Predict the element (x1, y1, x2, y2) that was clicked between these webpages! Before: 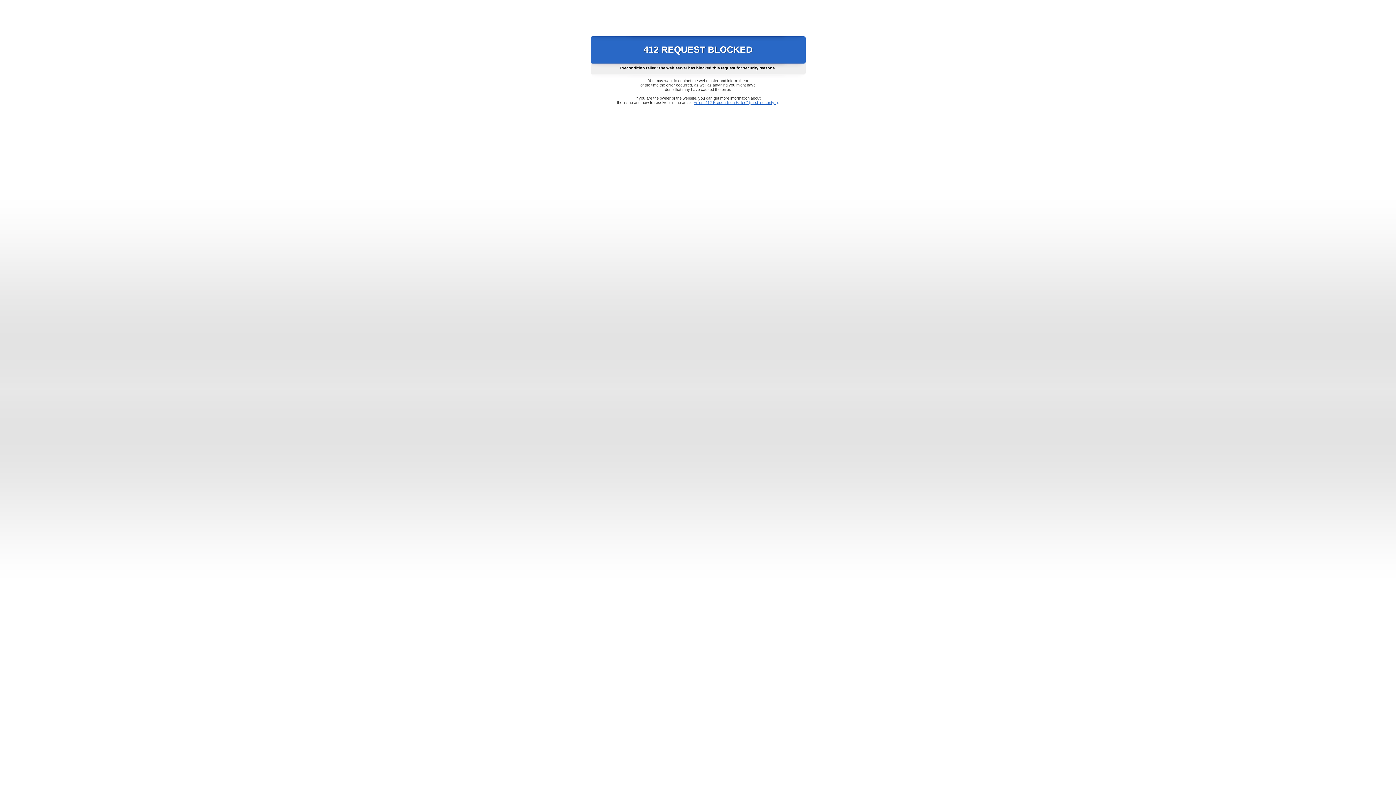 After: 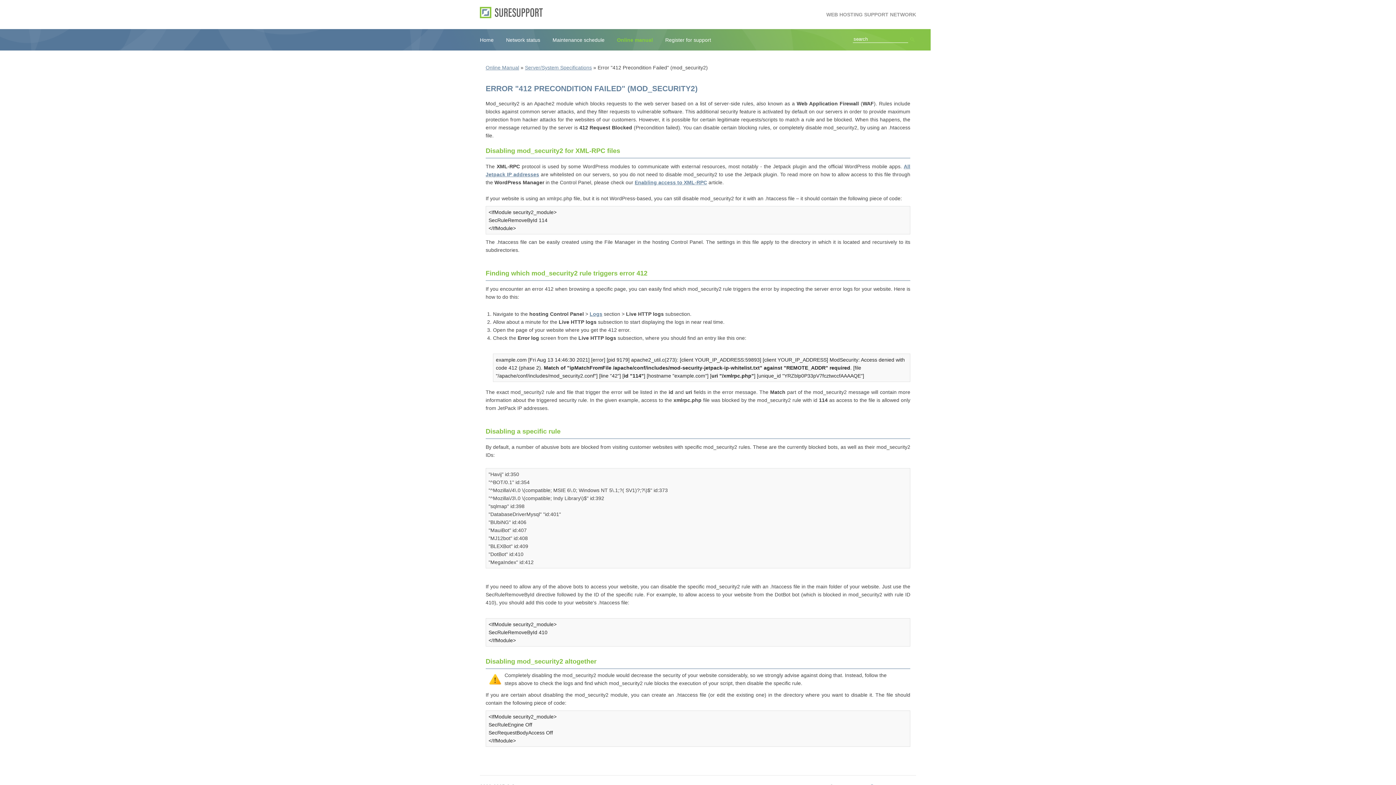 Action: bbox: (693, 100, 778, 104) label: Error "412 Precondition Failed" (mod_security2)